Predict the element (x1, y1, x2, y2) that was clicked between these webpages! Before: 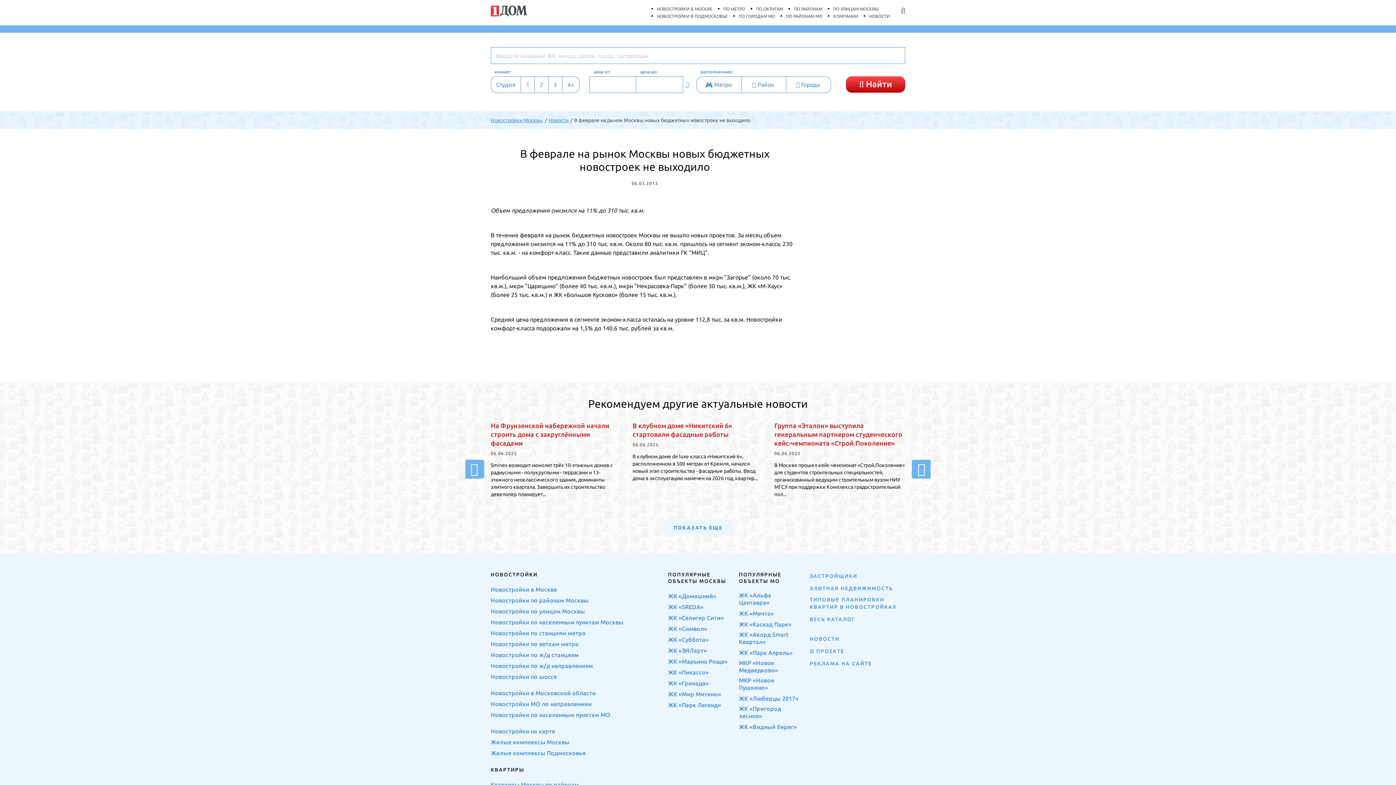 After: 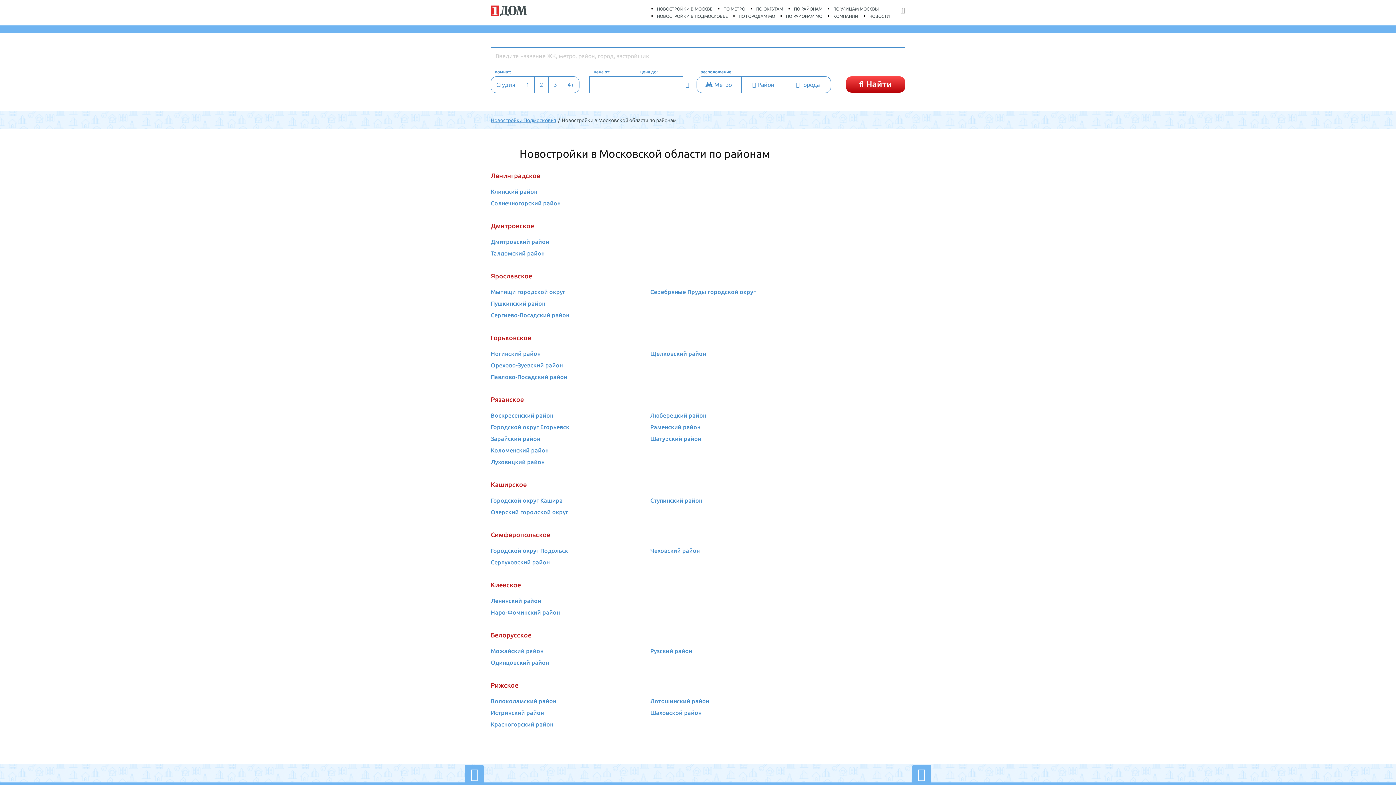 Action: bbox: (780, 12, 828, 20) label: ПО РАЙОНАМ МО